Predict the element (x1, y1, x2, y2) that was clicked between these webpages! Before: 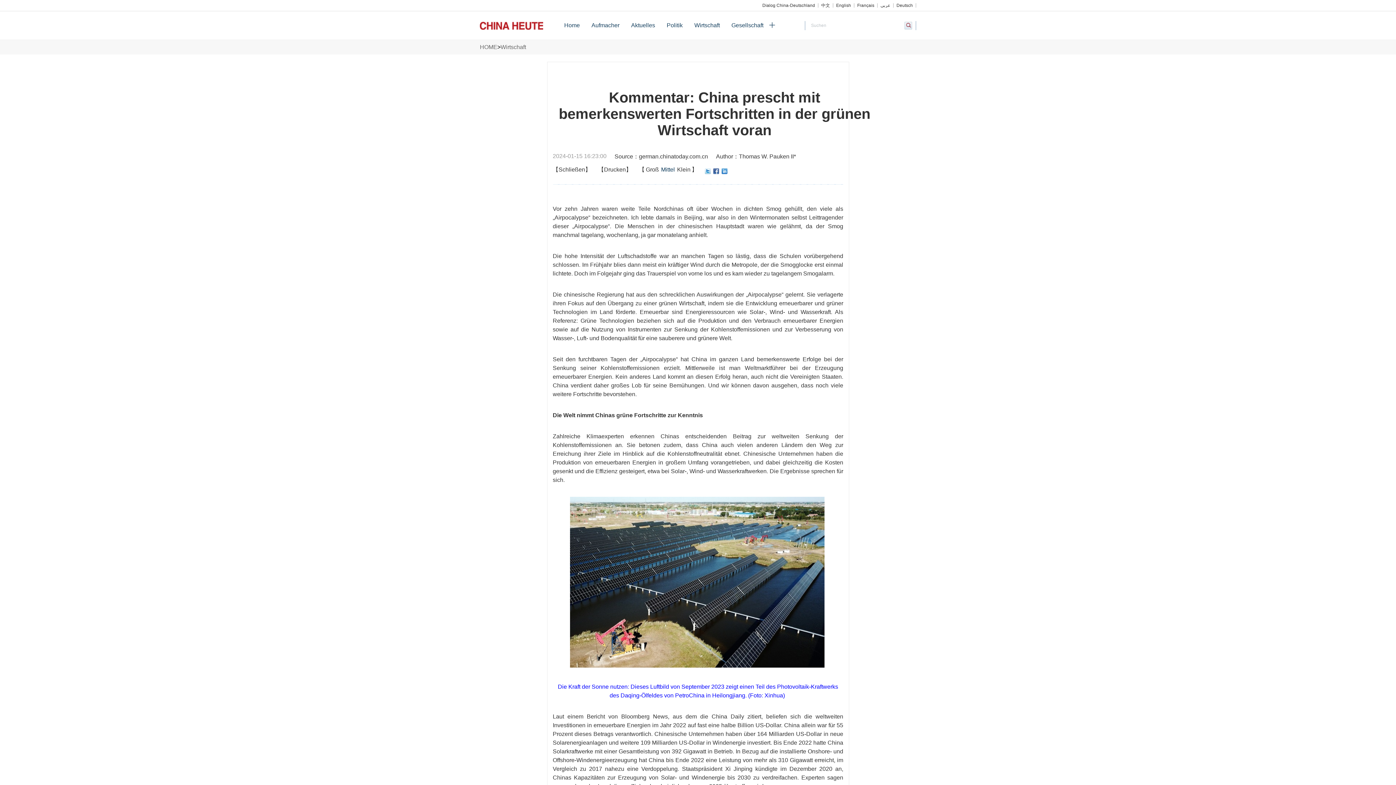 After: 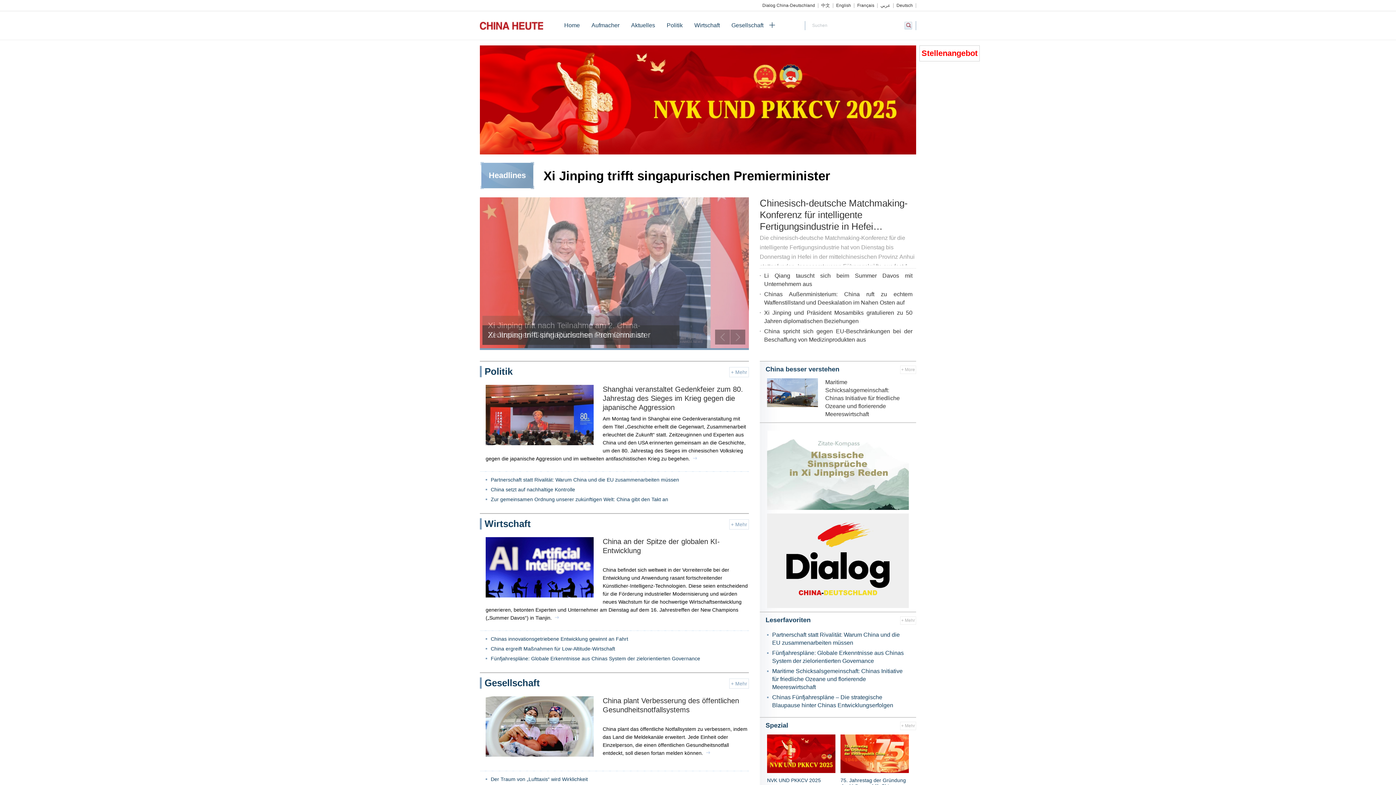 Action: bbox: (893, 3, 916, 7) label: Deutsch